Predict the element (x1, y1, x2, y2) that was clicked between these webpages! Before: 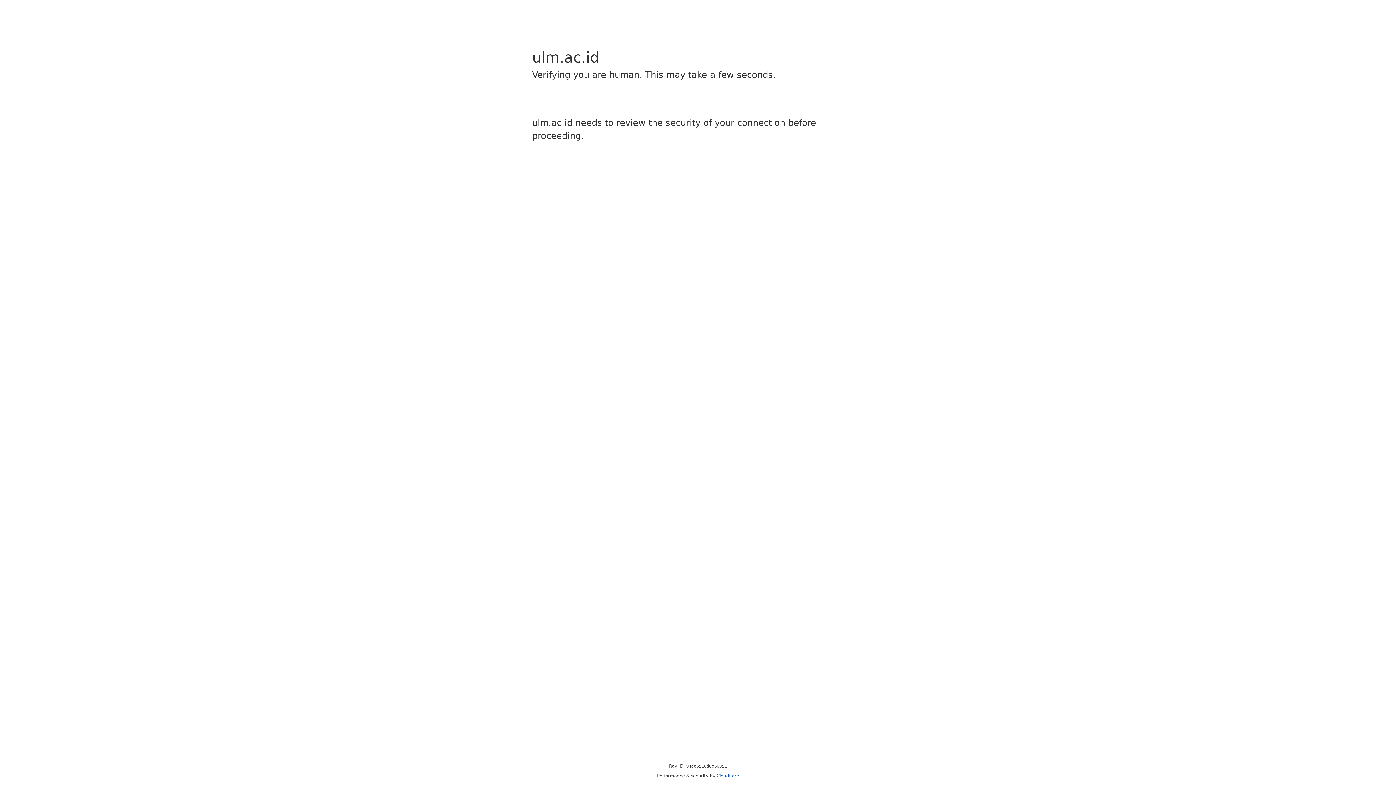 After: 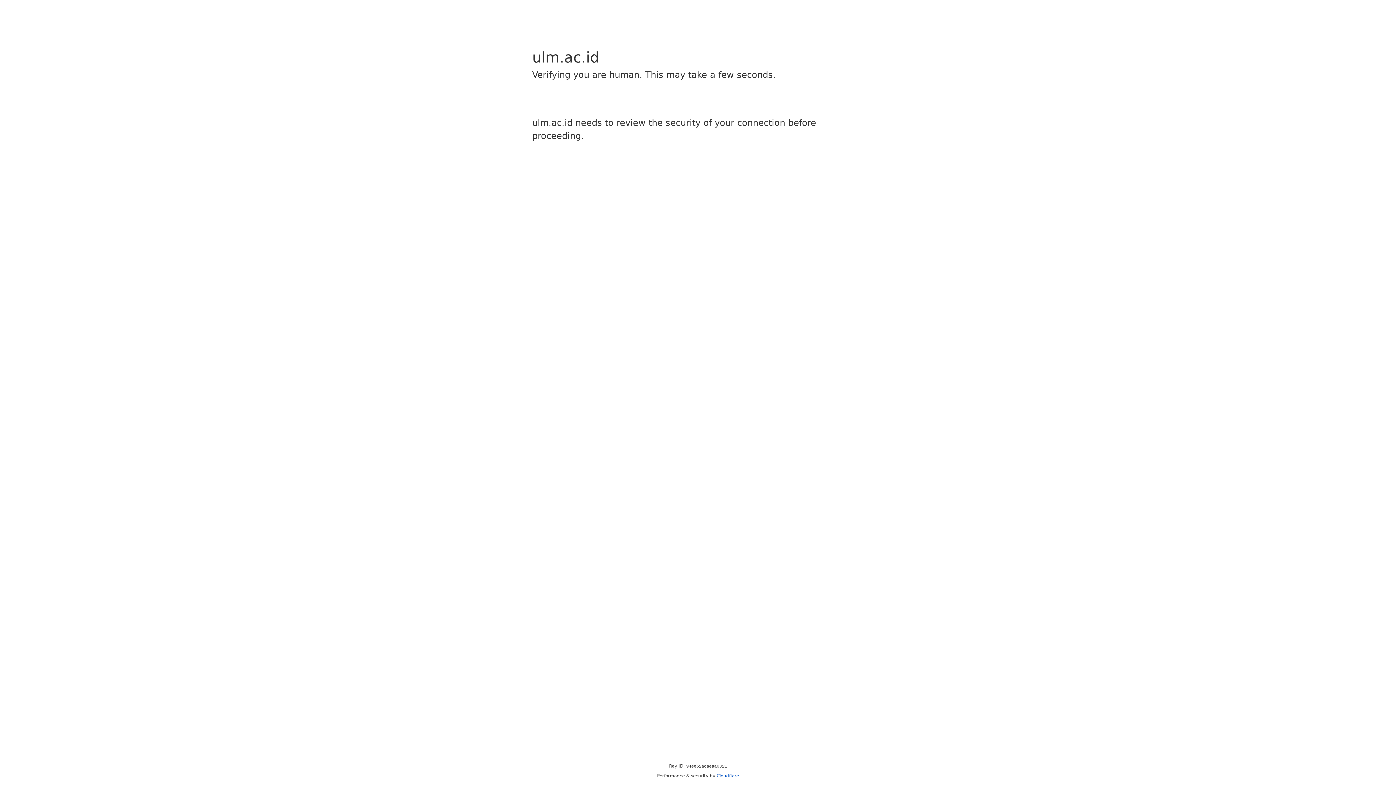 Action: bbox: (716, 773, 739, 778) label: Cloudflare